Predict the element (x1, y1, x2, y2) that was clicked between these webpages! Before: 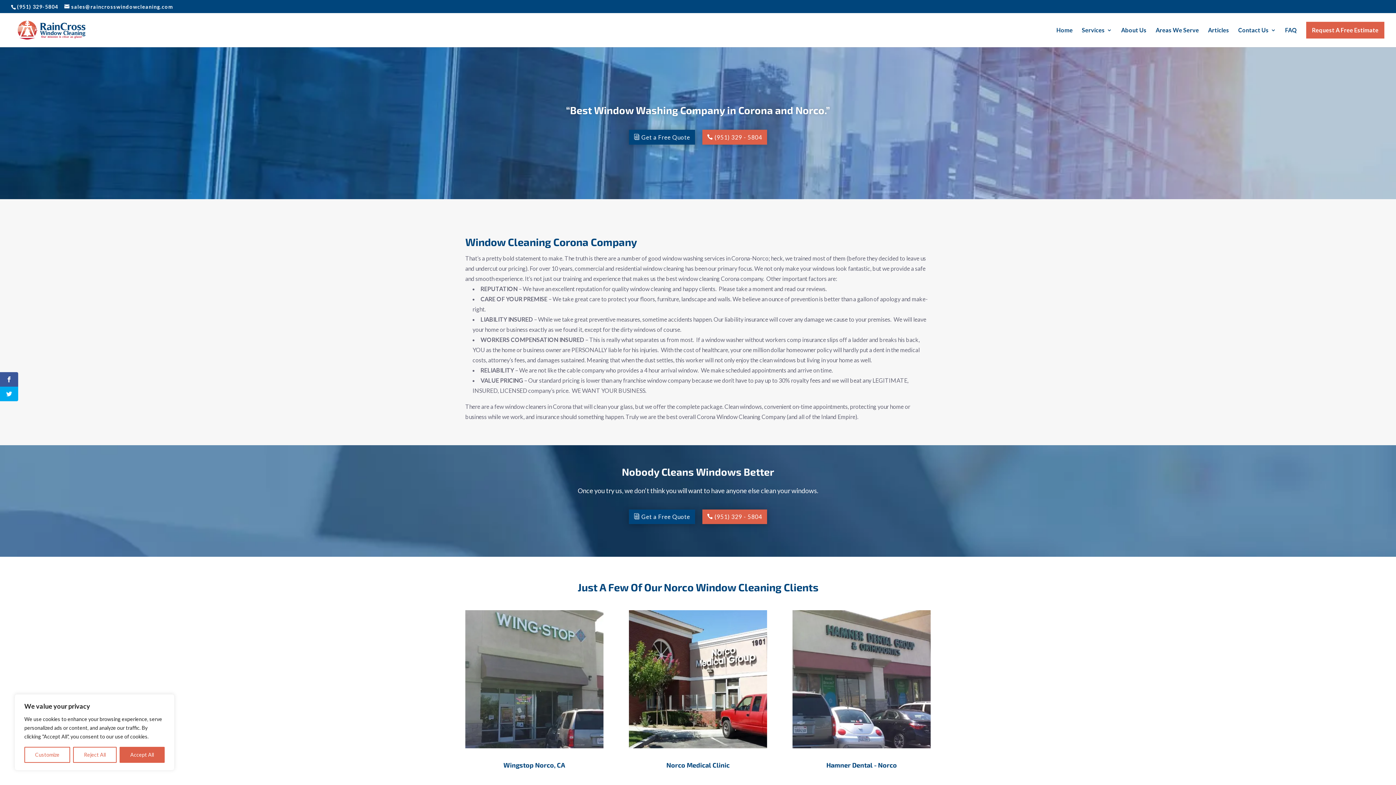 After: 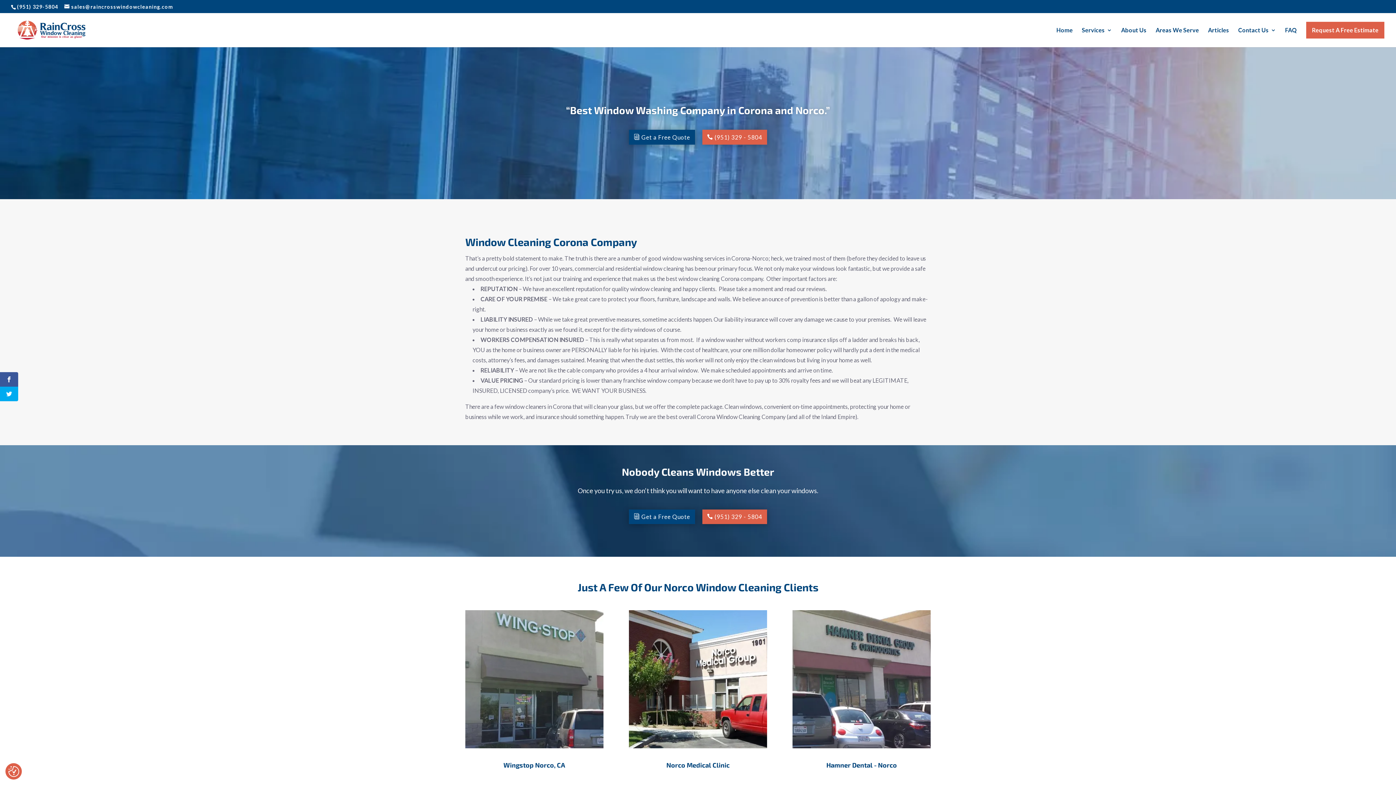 Action: bbox: (73, 747, 116, 763) label: Reject All